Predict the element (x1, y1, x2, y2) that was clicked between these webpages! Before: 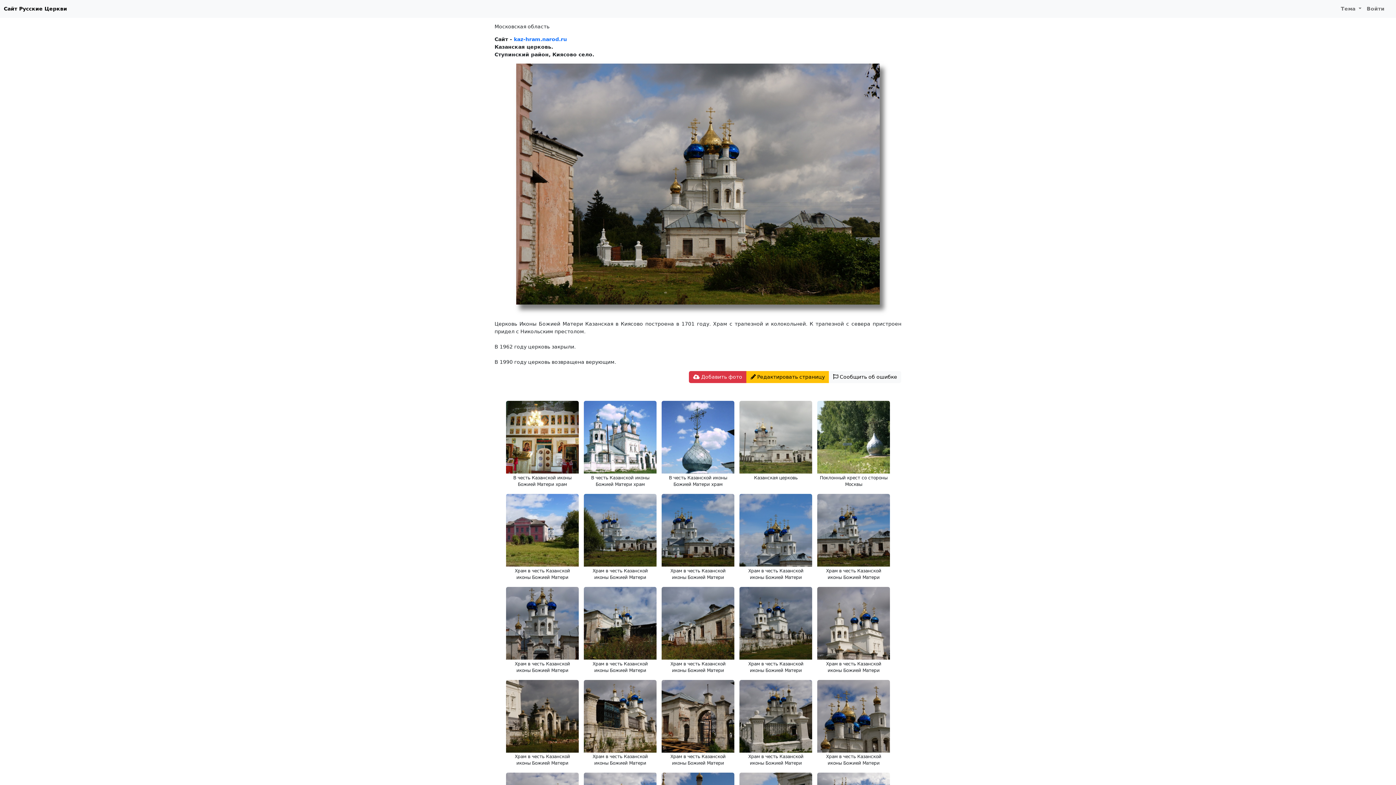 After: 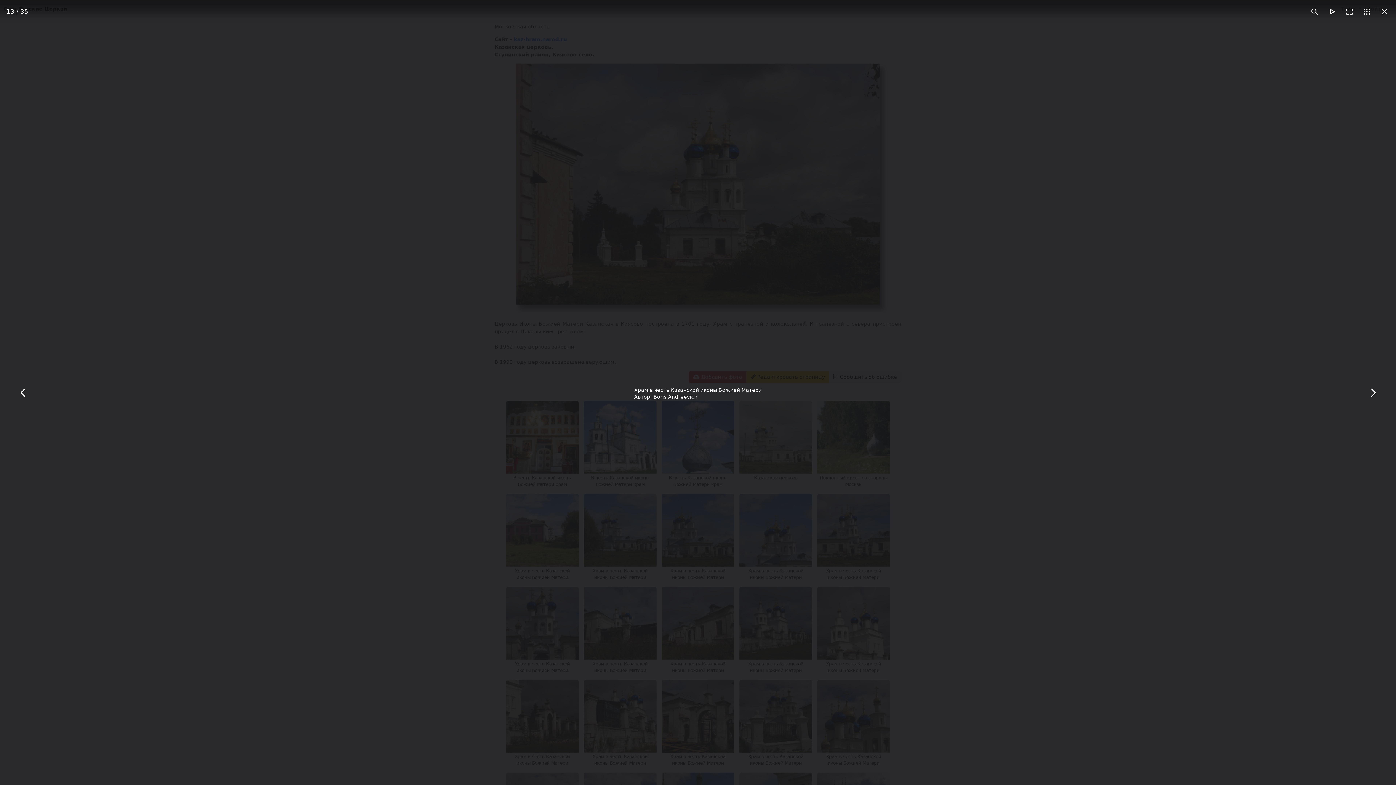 Action: bbox: (661, 620, 734, 626)